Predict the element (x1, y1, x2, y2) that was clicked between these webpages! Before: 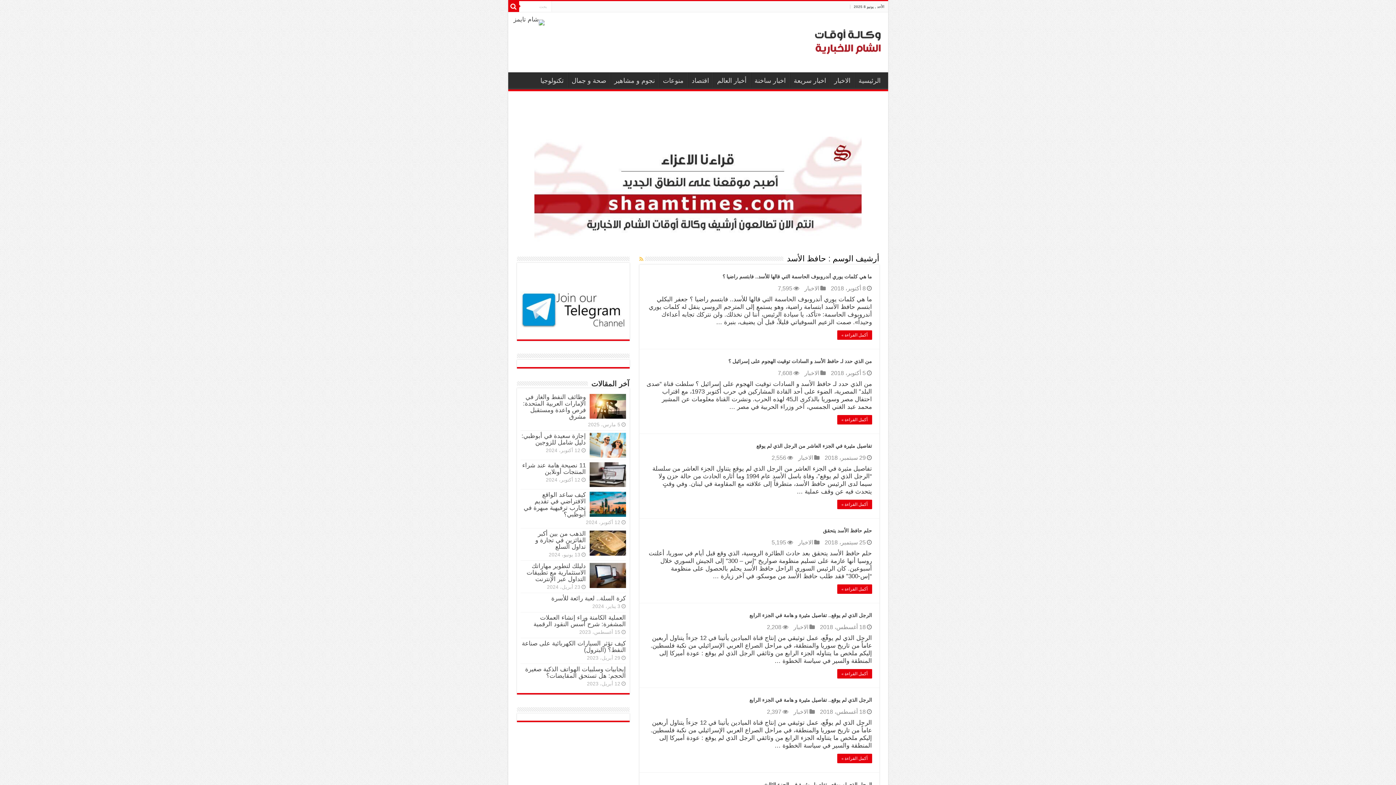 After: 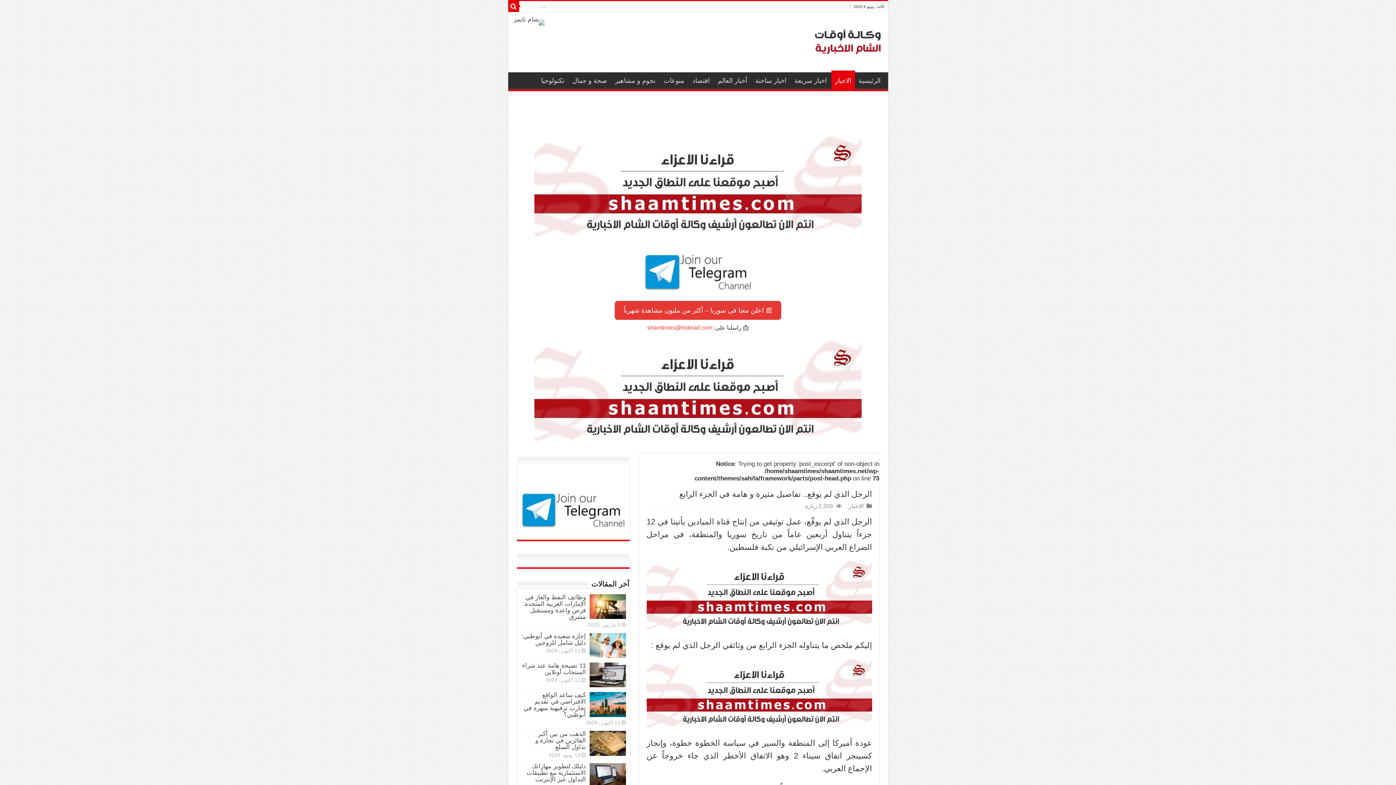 Action: bbox: (837, 669, 872, 678) label: أكمل القراءة »